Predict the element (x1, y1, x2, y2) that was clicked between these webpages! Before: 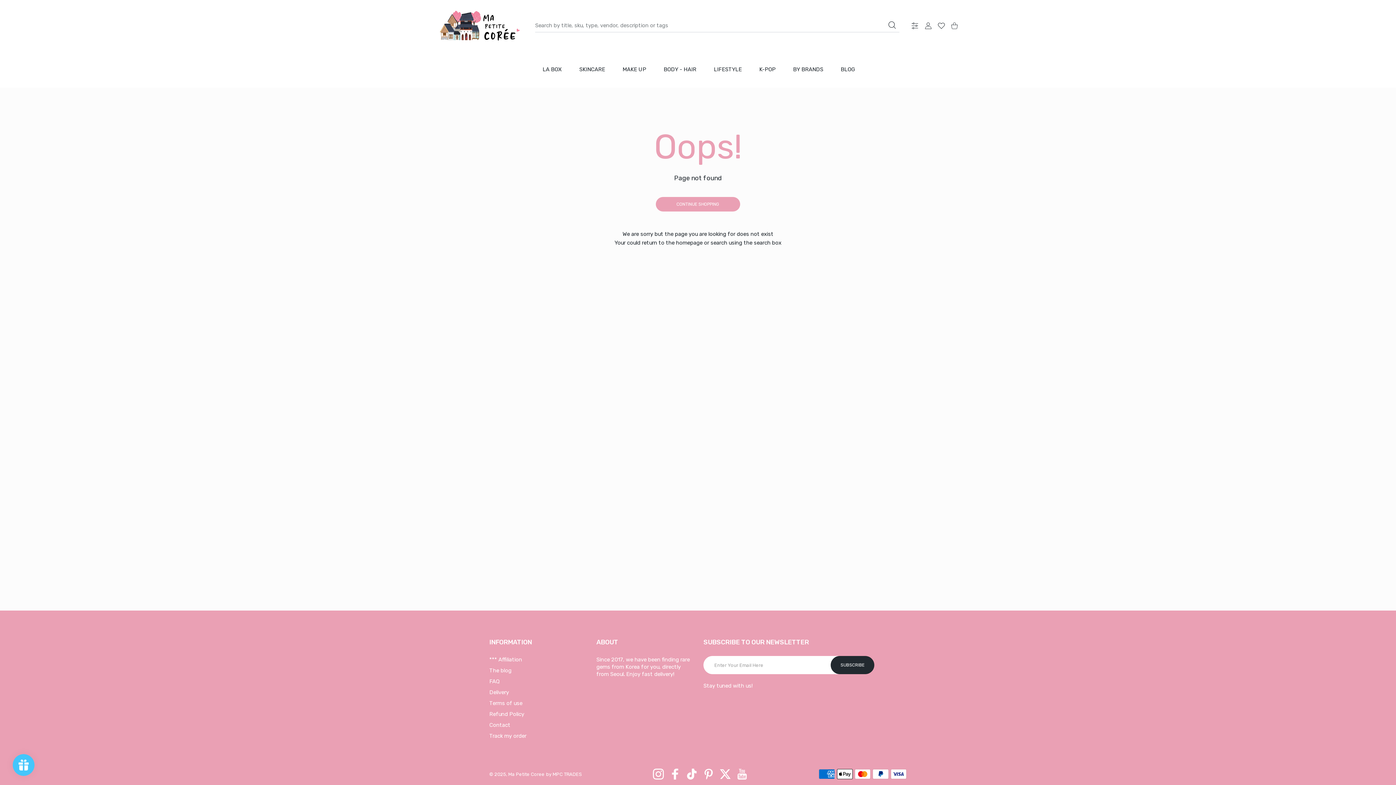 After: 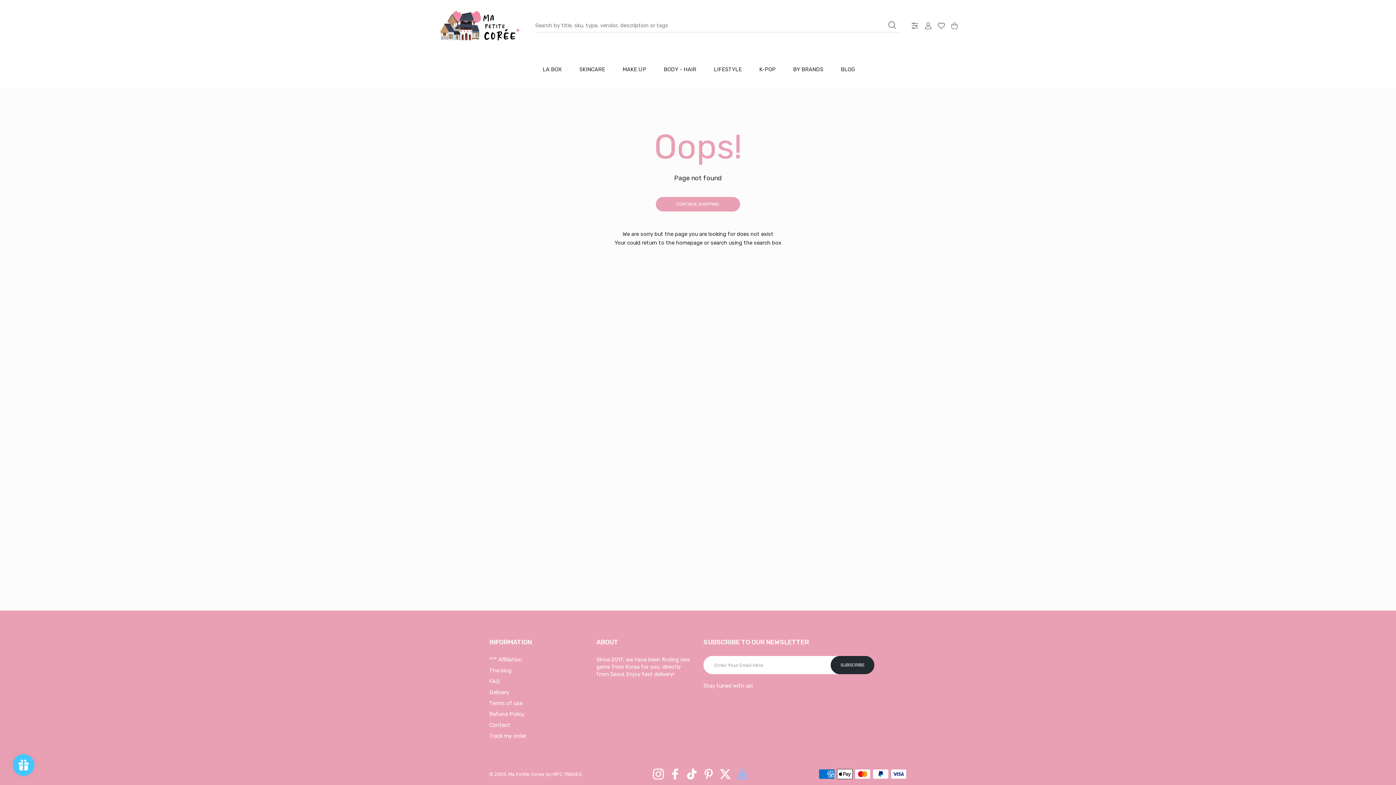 Action: label: YouTube bbox: (736, 769, 747, 780)